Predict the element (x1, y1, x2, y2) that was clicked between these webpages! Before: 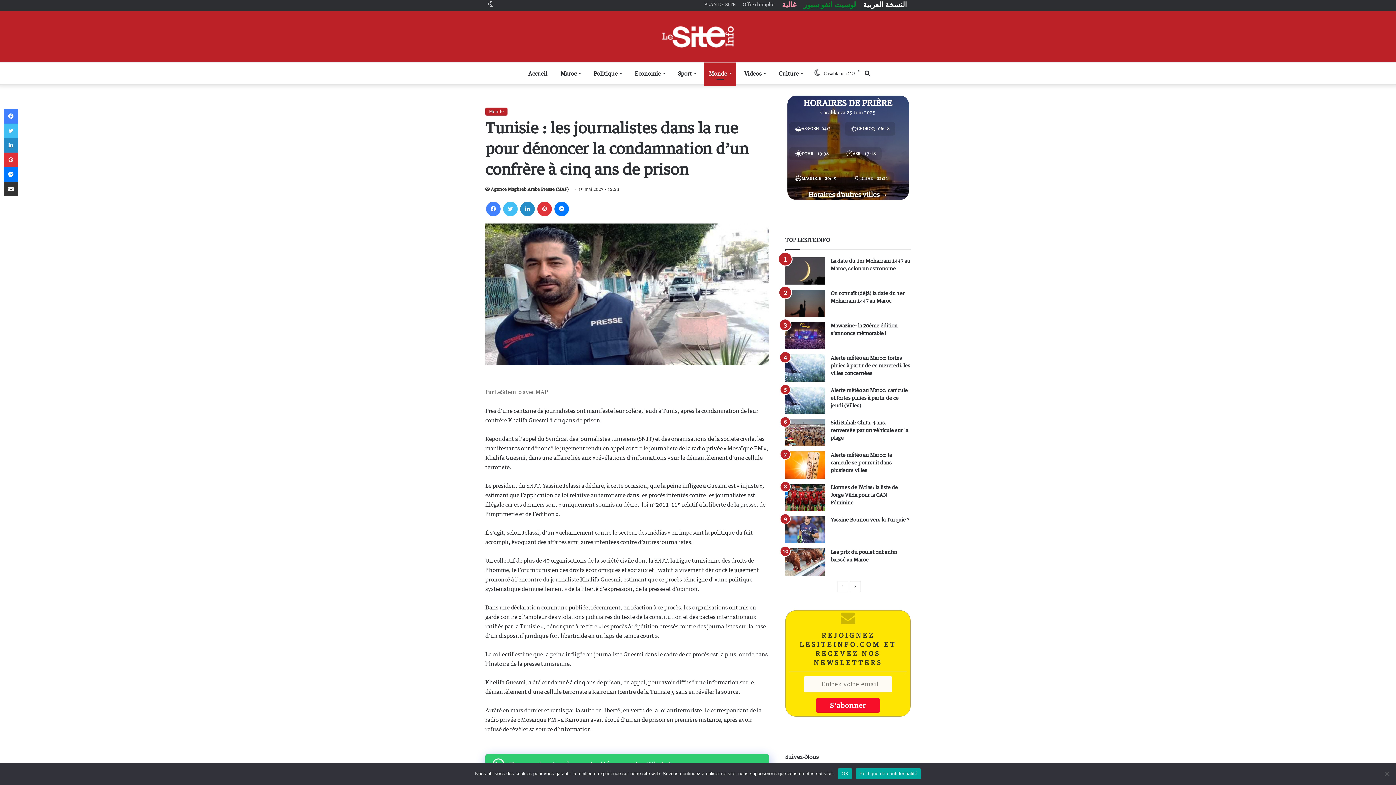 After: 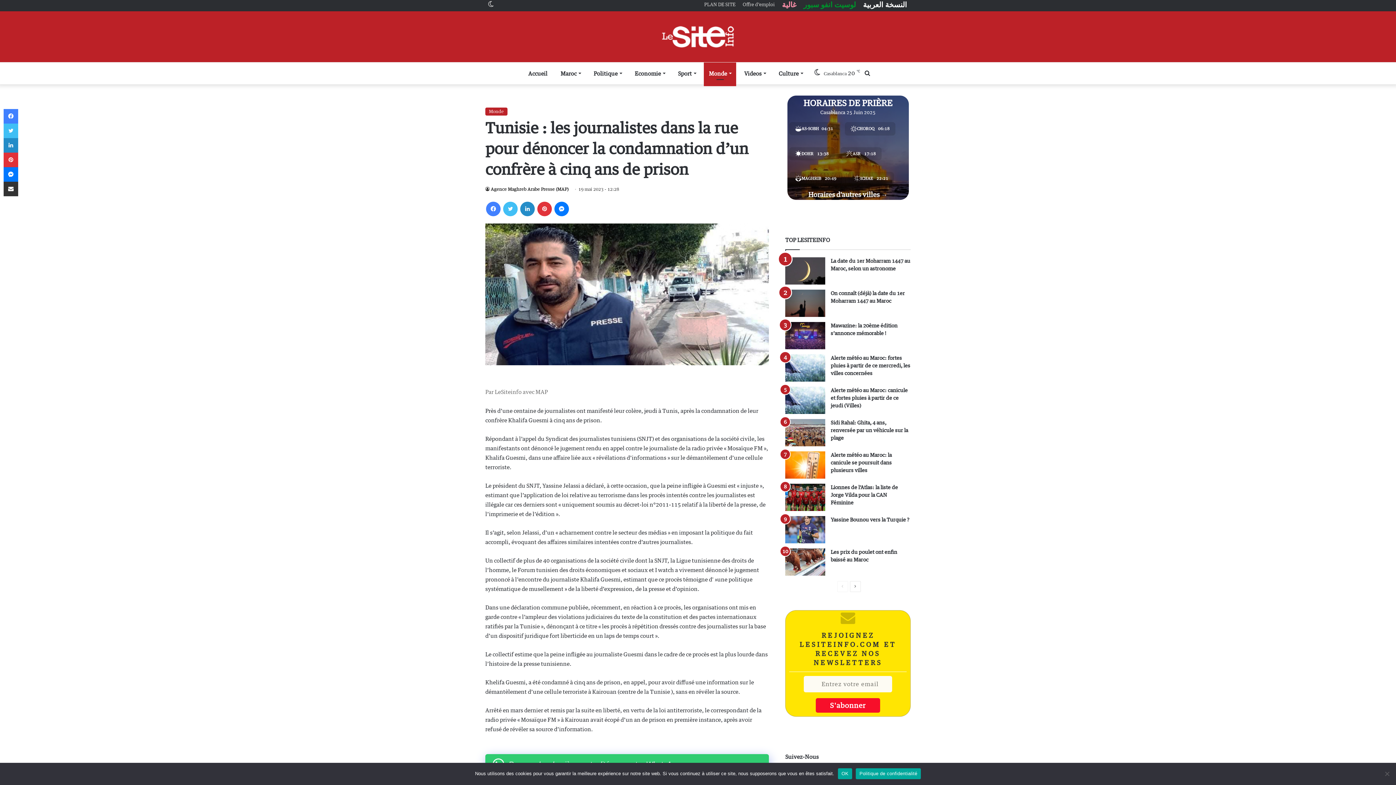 Action: label: Page précédente bbox: (837, 581, 848, 592)